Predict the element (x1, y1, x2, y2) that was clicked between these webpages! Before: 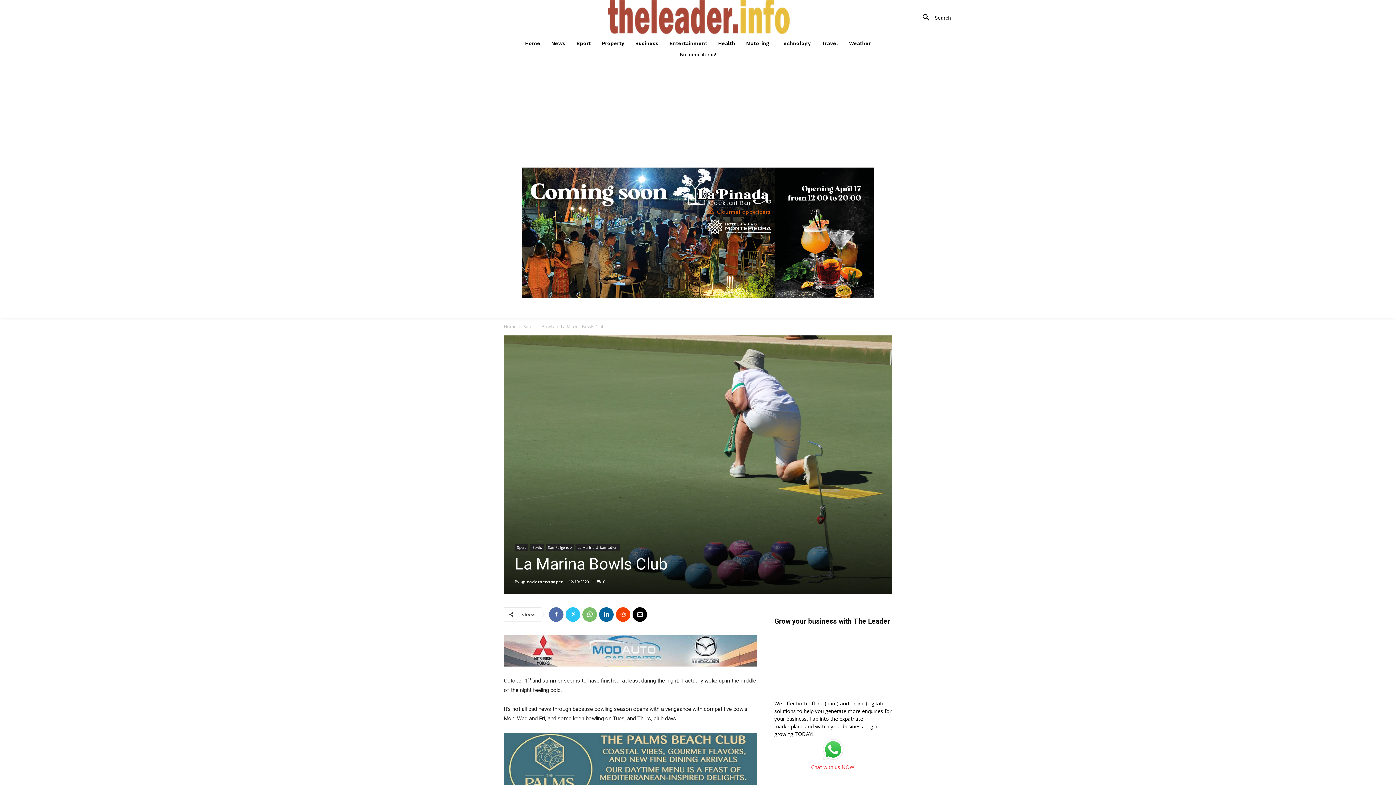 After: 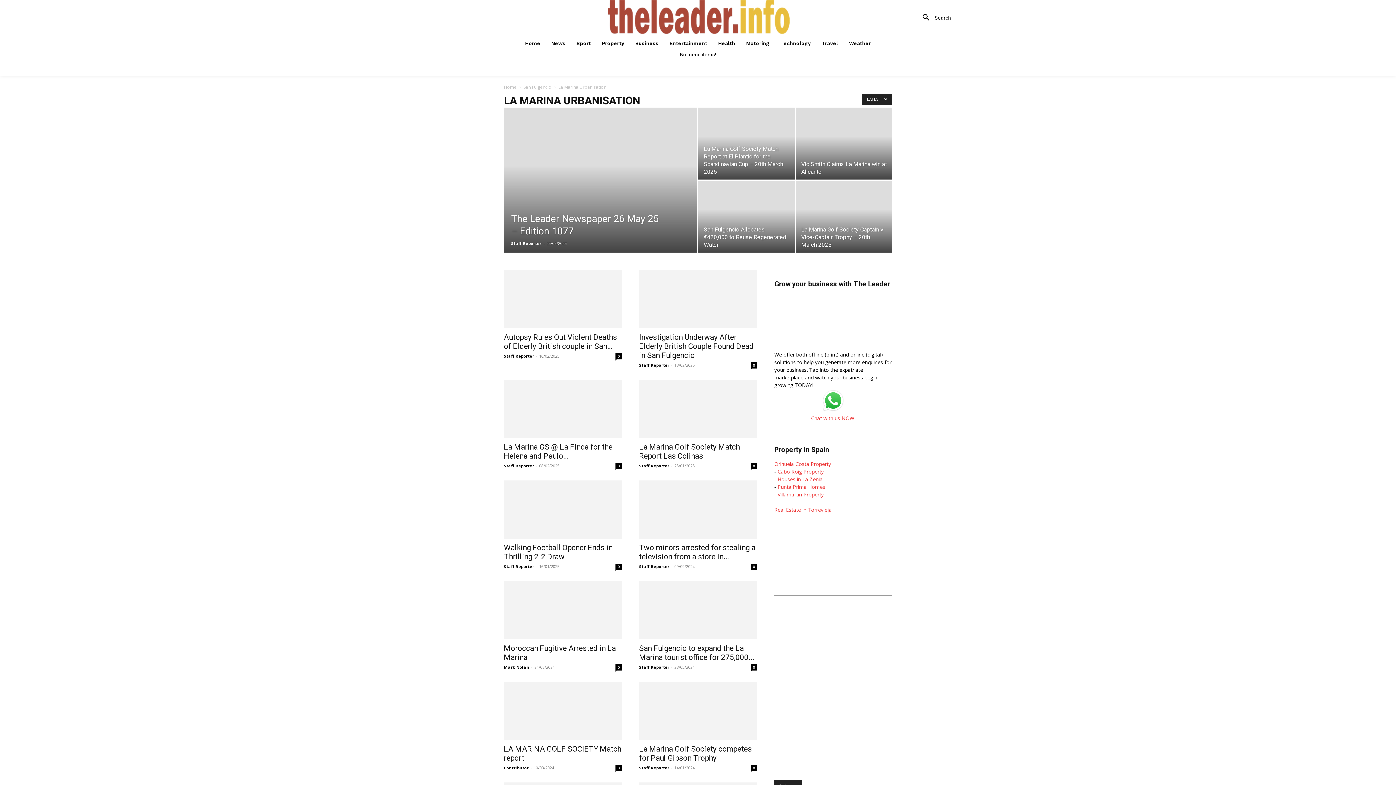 Action: bbox: (575, 544, 620, 550) label: La Marina Urbanisation